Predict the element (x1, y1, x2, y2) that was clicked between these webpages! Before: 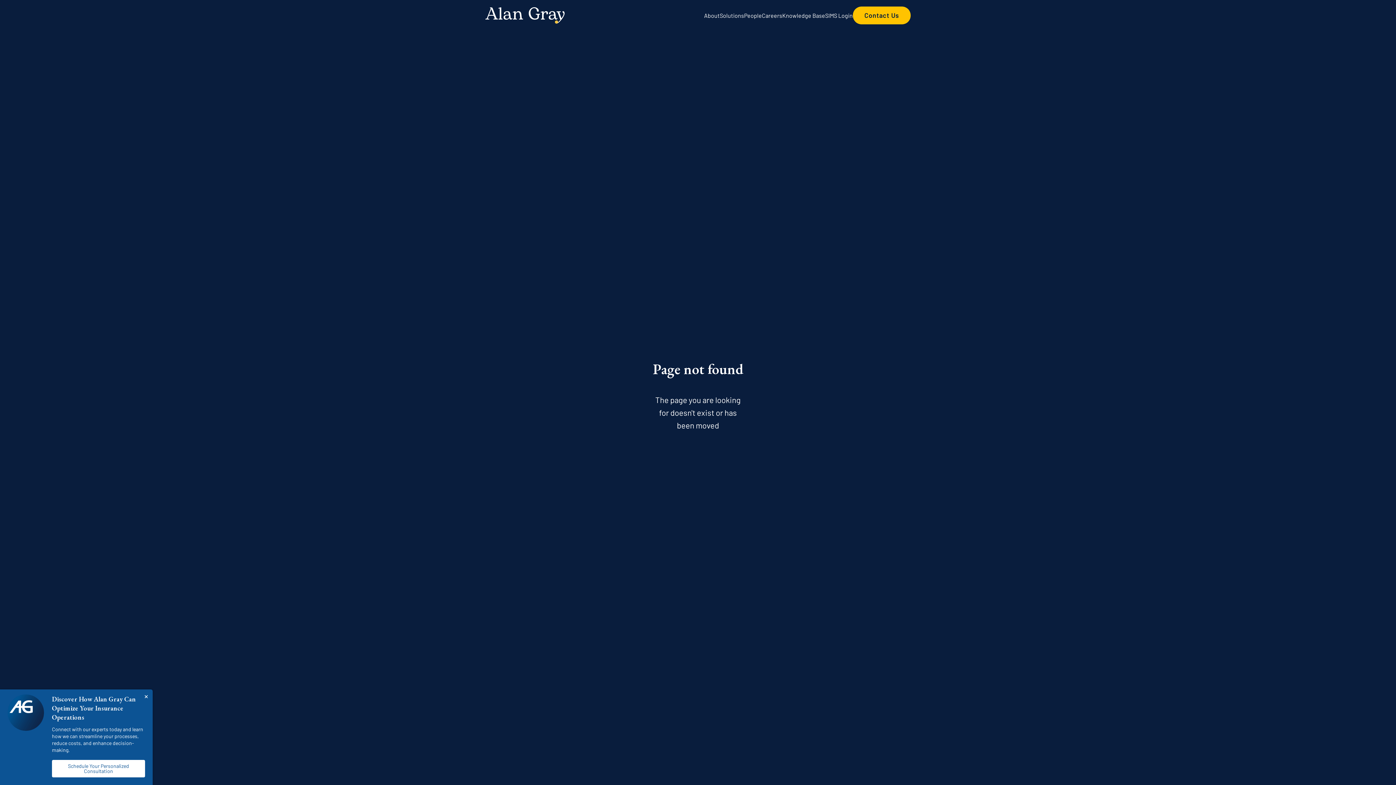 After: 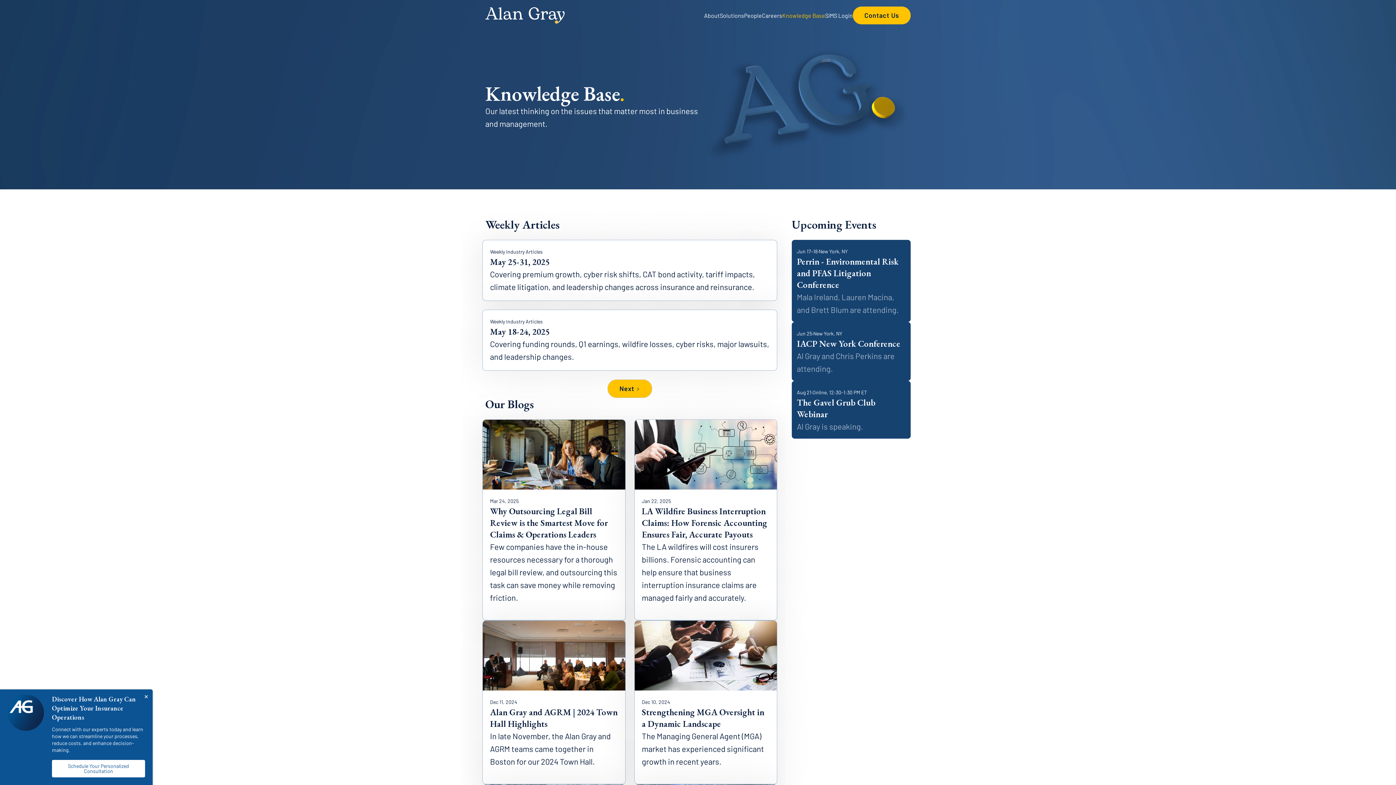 Action: bbox: (782, 10, 825, 20) label: Knowledge Base